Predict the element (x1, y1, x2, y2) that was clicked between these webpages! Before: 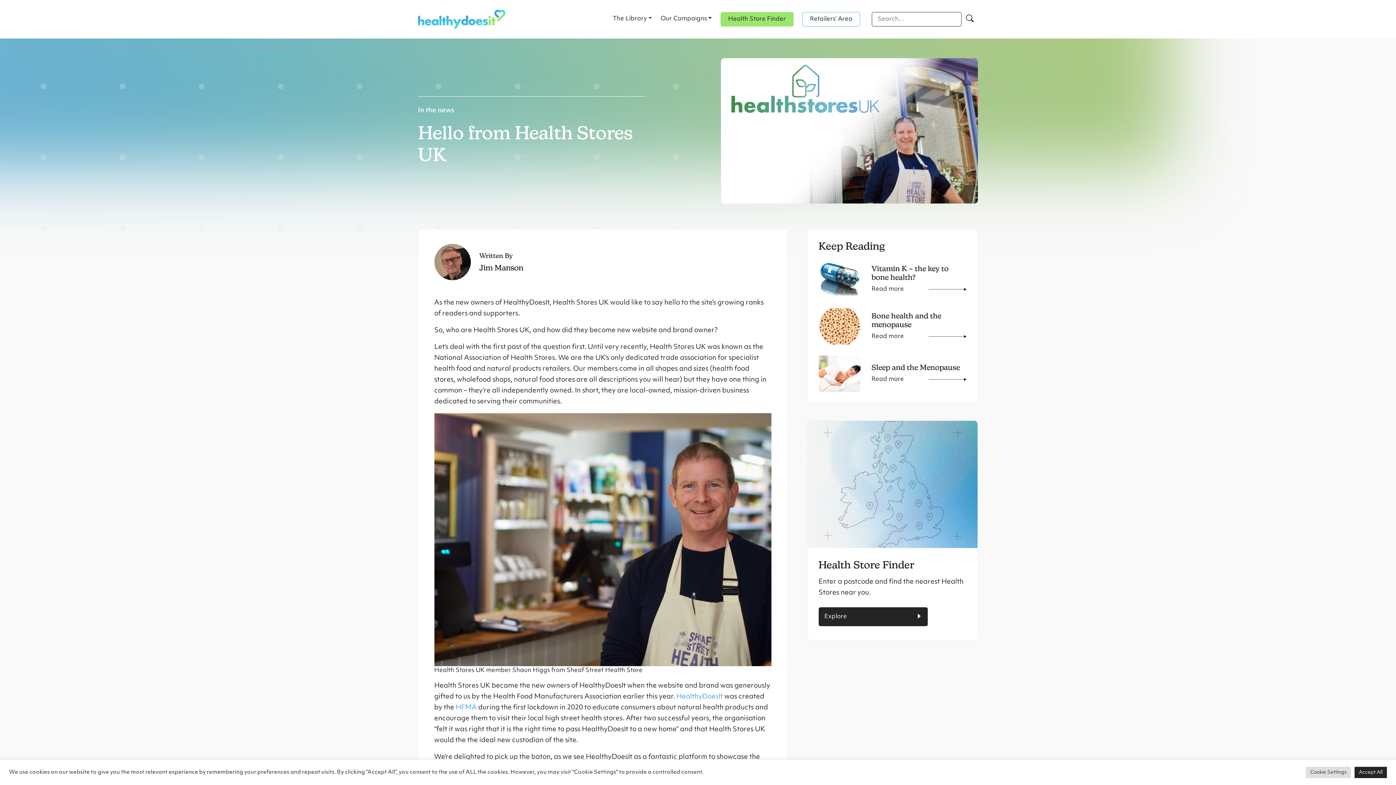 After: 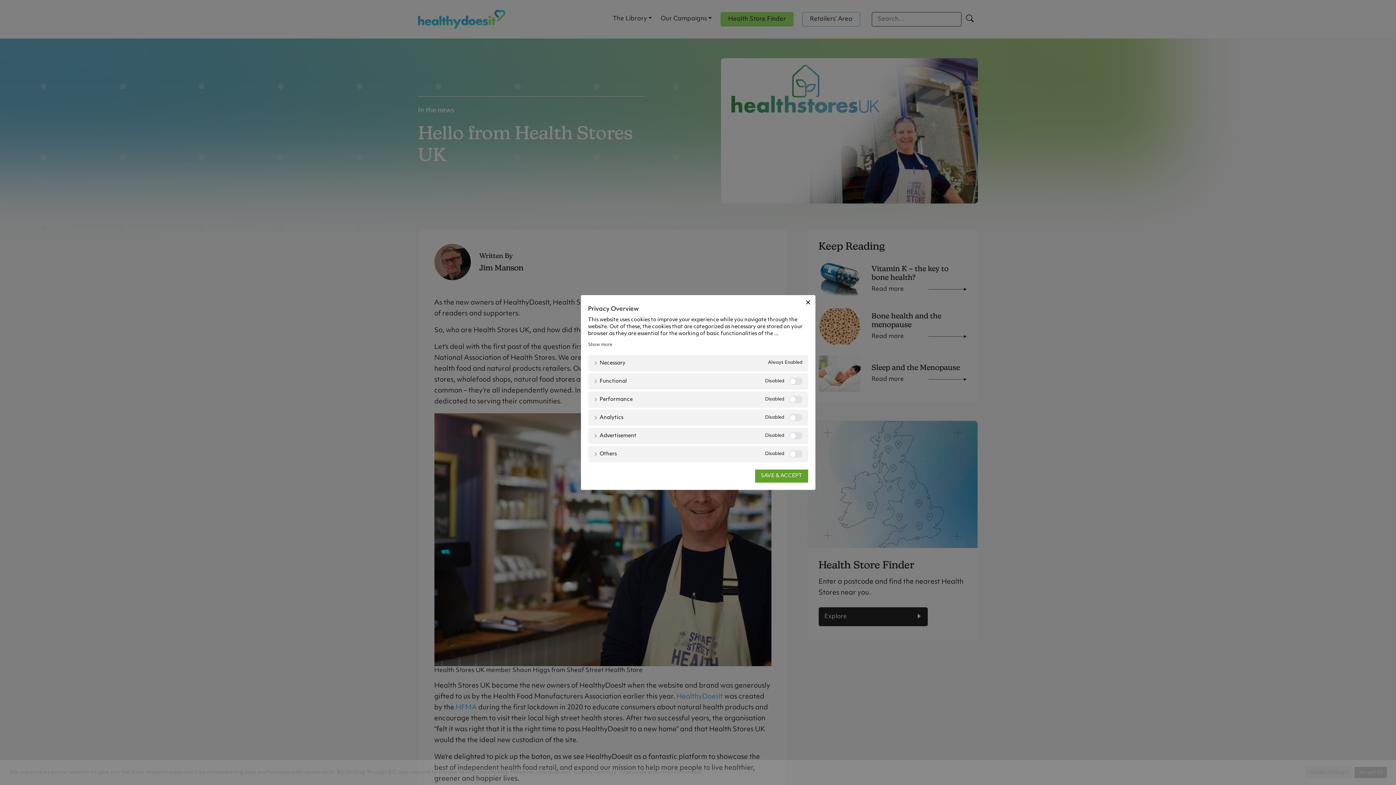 Action: bbox: (1306, 767, 1351, 778) label: Cookie Settings